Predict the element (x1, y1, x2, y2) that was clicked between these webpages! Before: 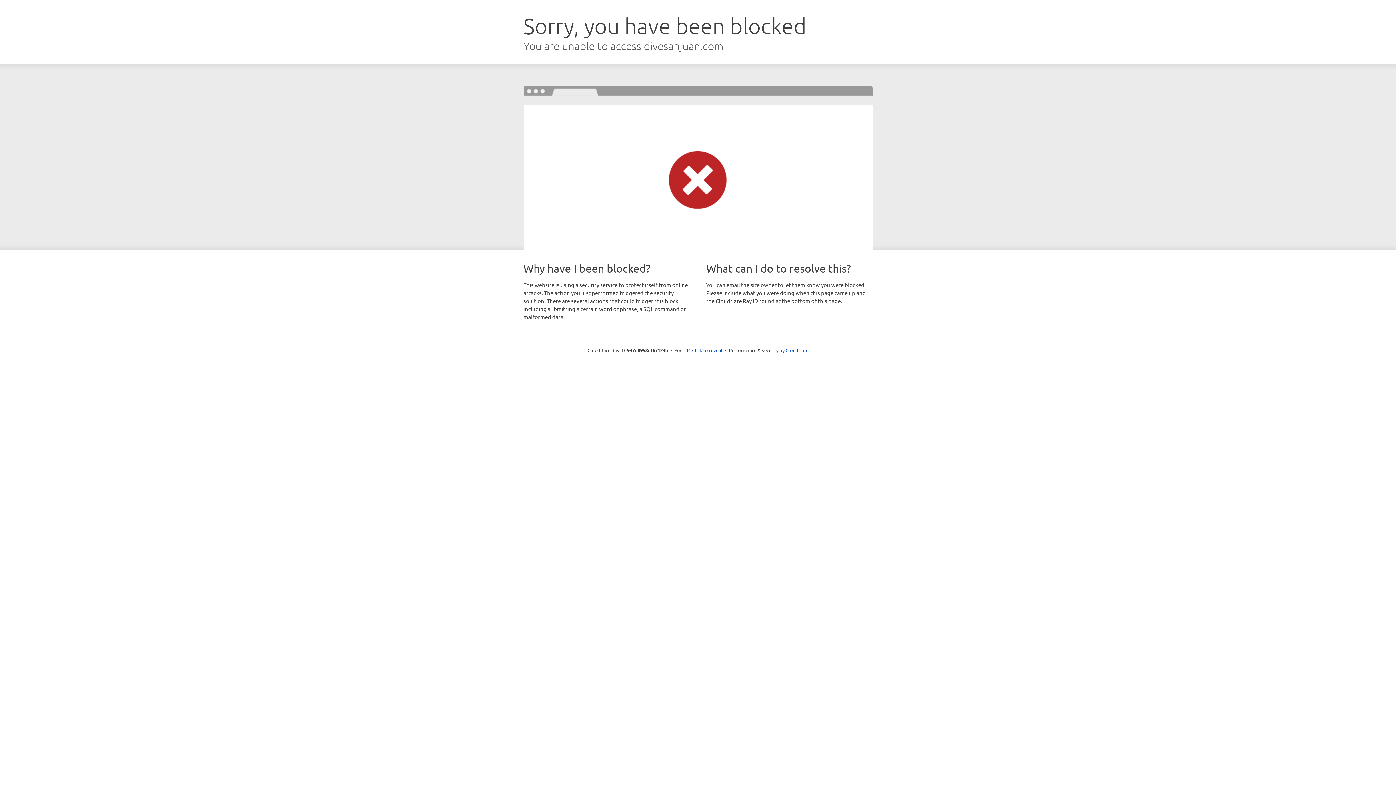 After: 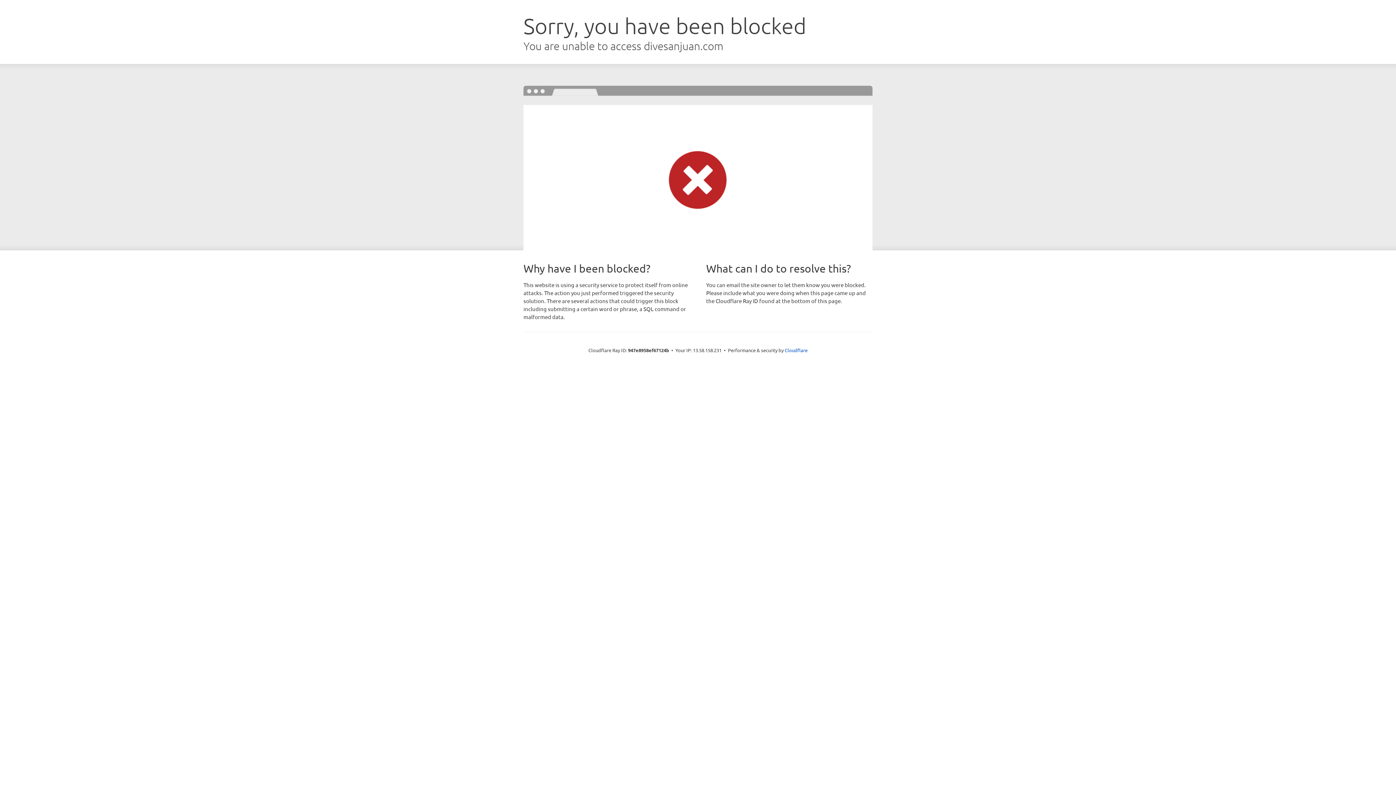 Action: label: Click to reveal bbox: (692, 346, 722, 353)